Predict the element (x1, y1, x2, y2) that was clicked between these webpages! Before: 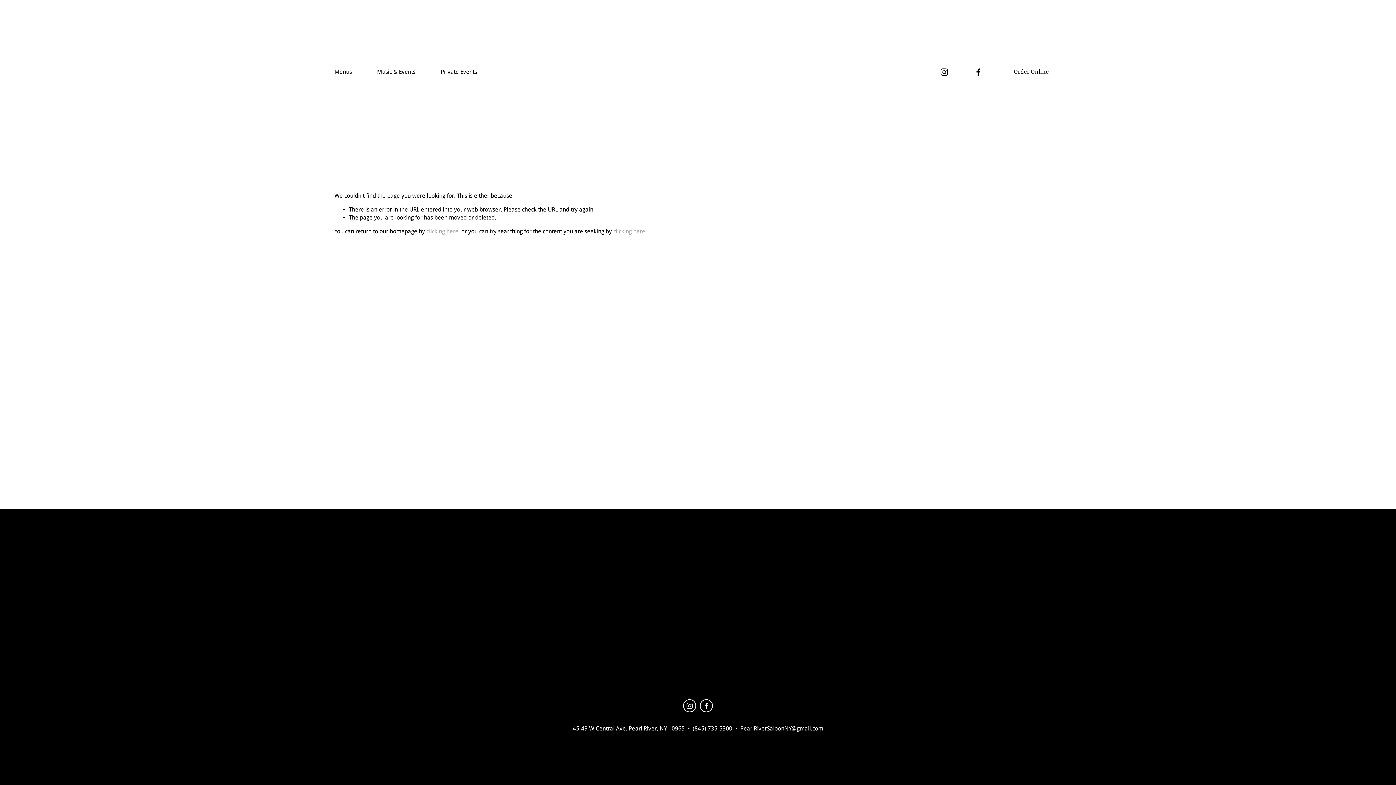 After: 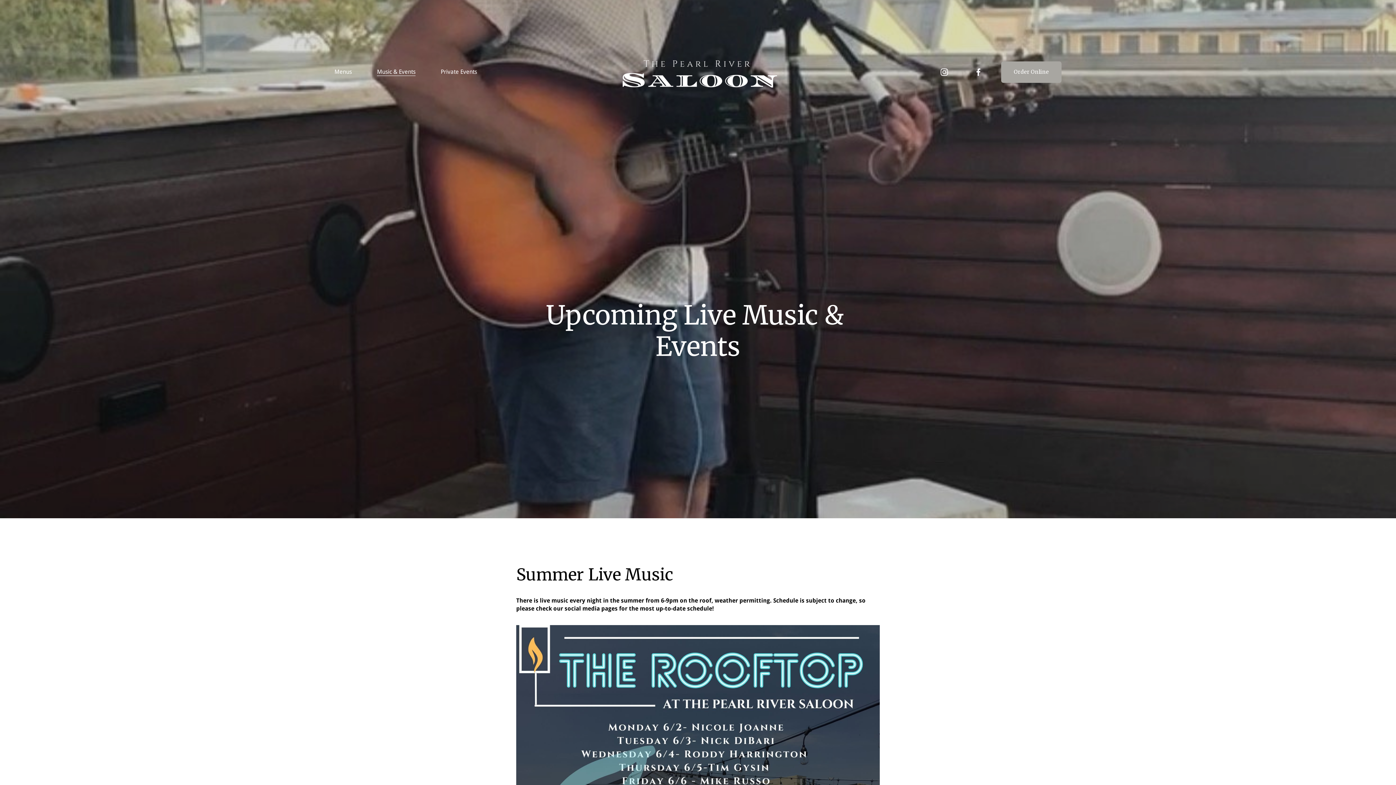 Action: label: Music & Events bbox: (377, 67, 415, 76)